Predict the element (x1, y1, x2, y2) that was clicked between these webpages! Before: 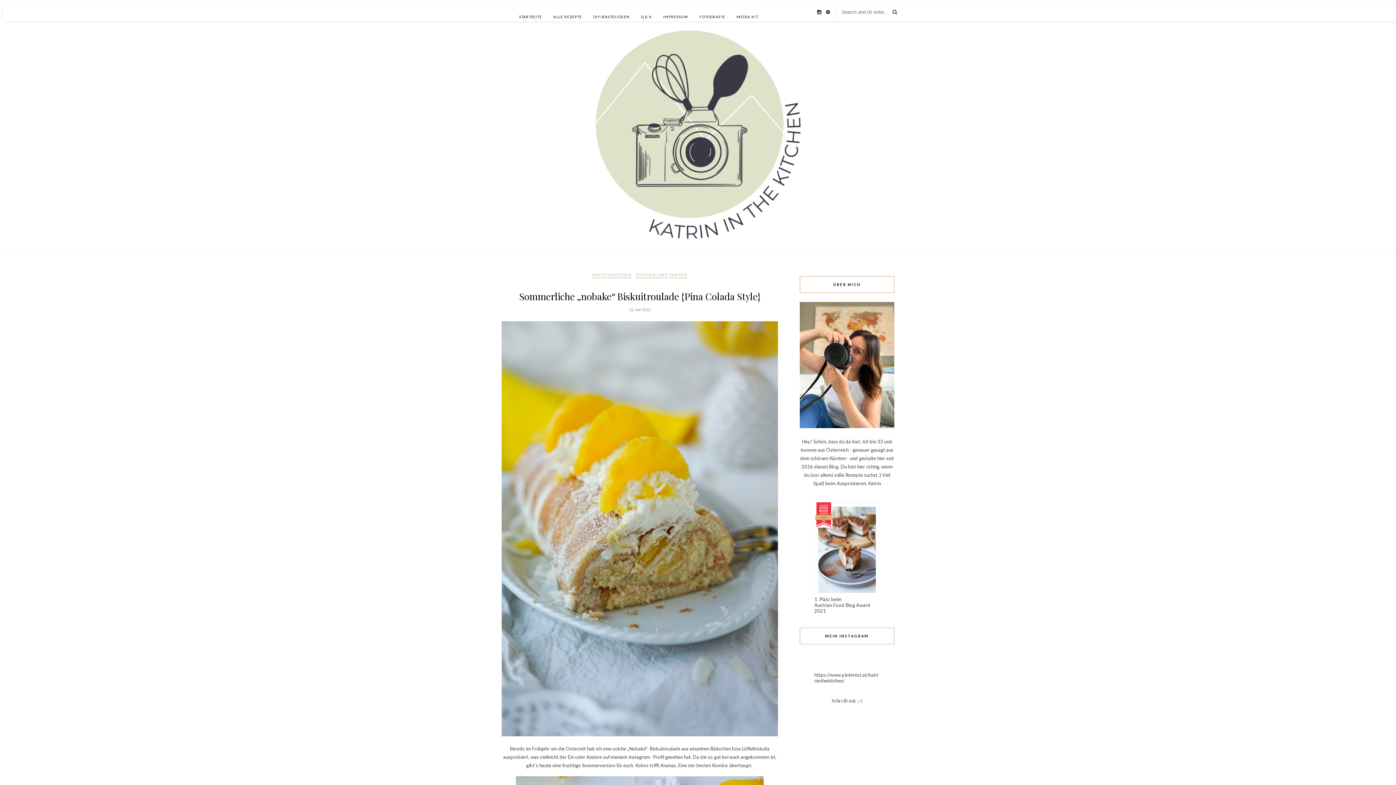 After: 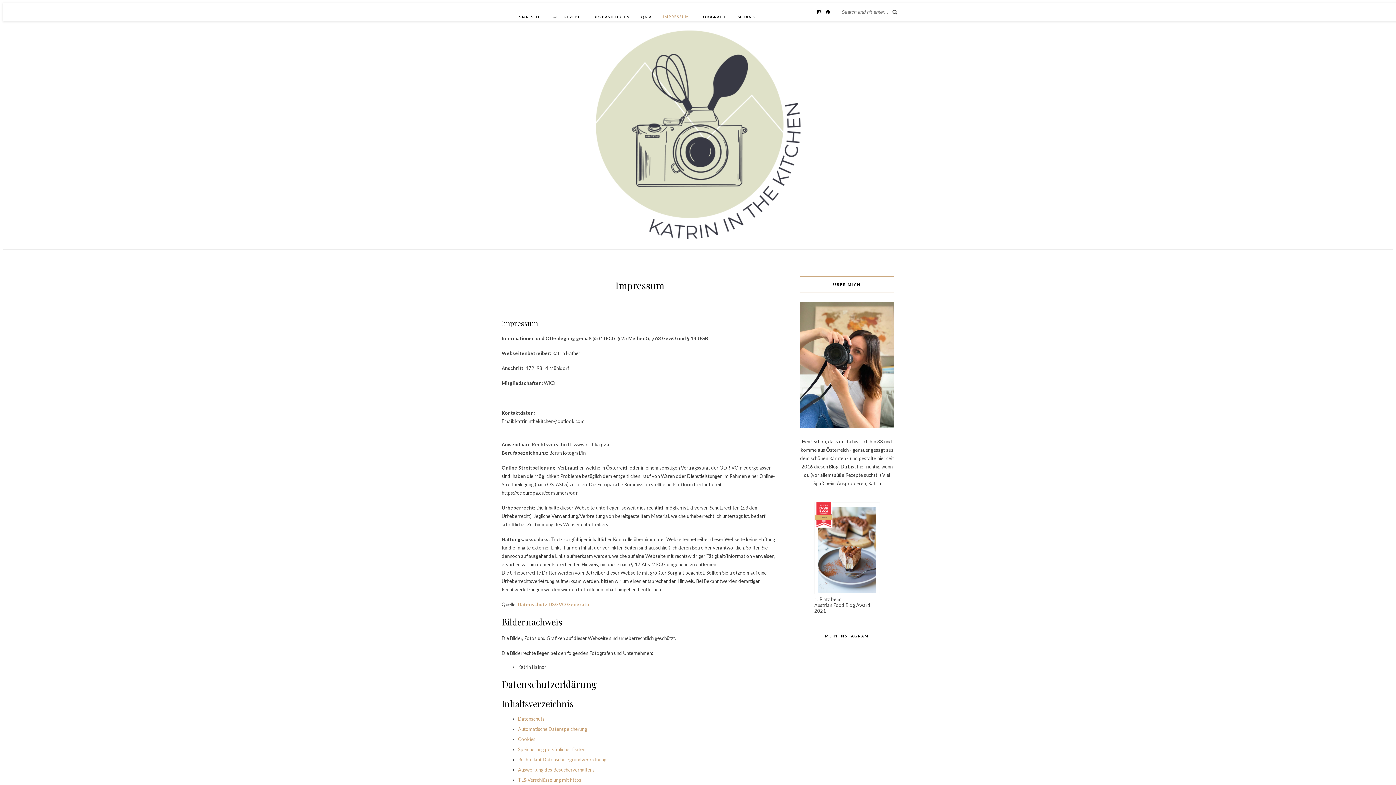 Action: label: IMPRESSUM bbox: (663, 7, 688, 26)